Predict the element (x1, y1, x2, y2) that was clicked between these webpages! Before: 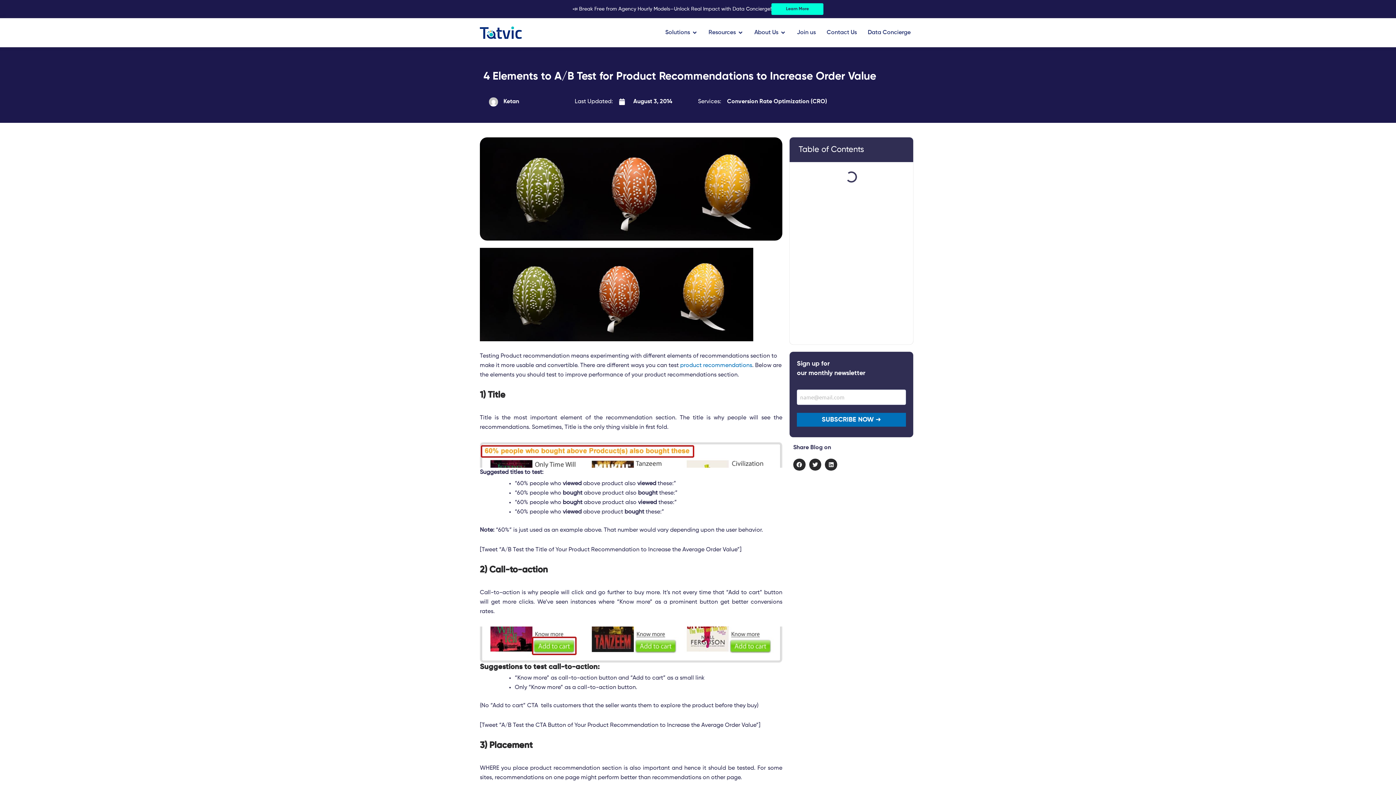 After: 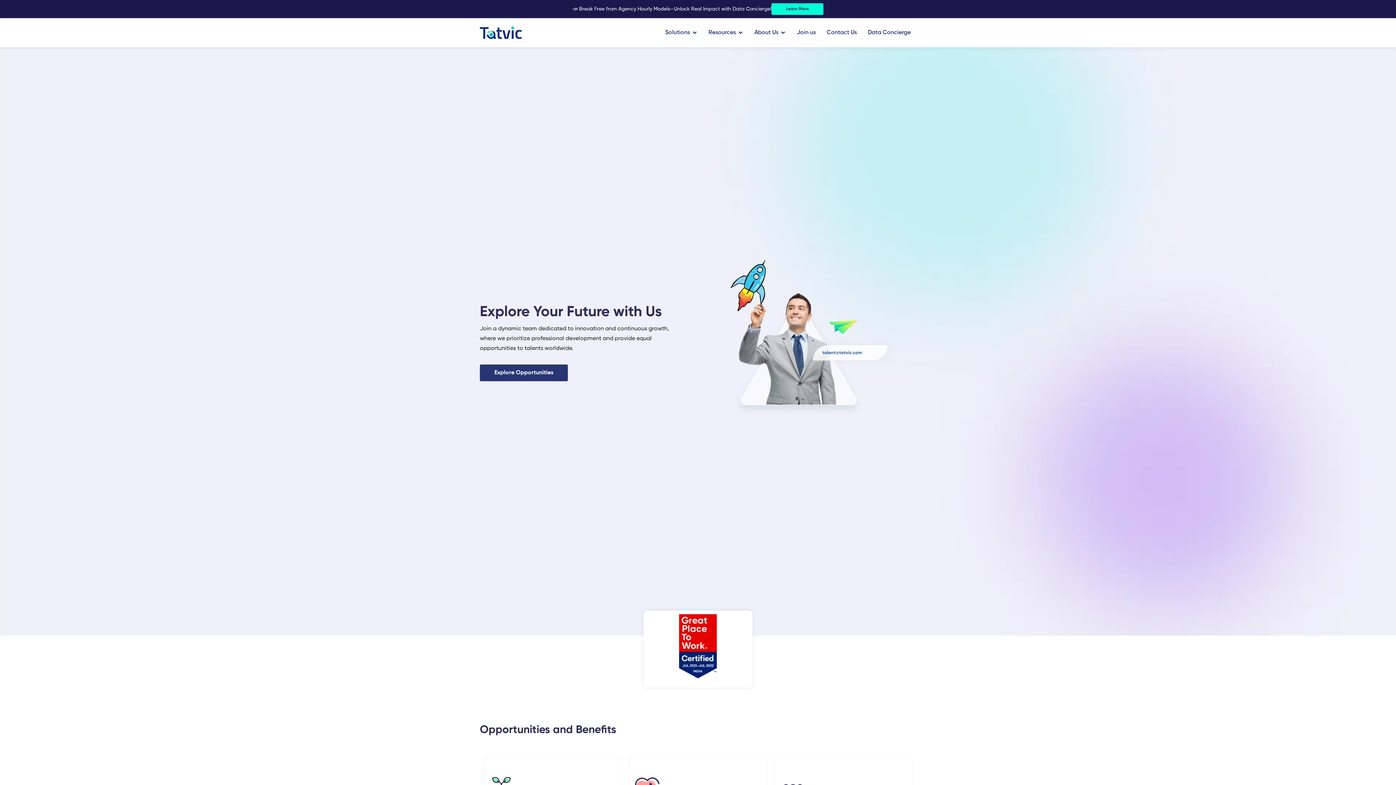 Action: label: Join us bbox: (797, 28, 816, 37)